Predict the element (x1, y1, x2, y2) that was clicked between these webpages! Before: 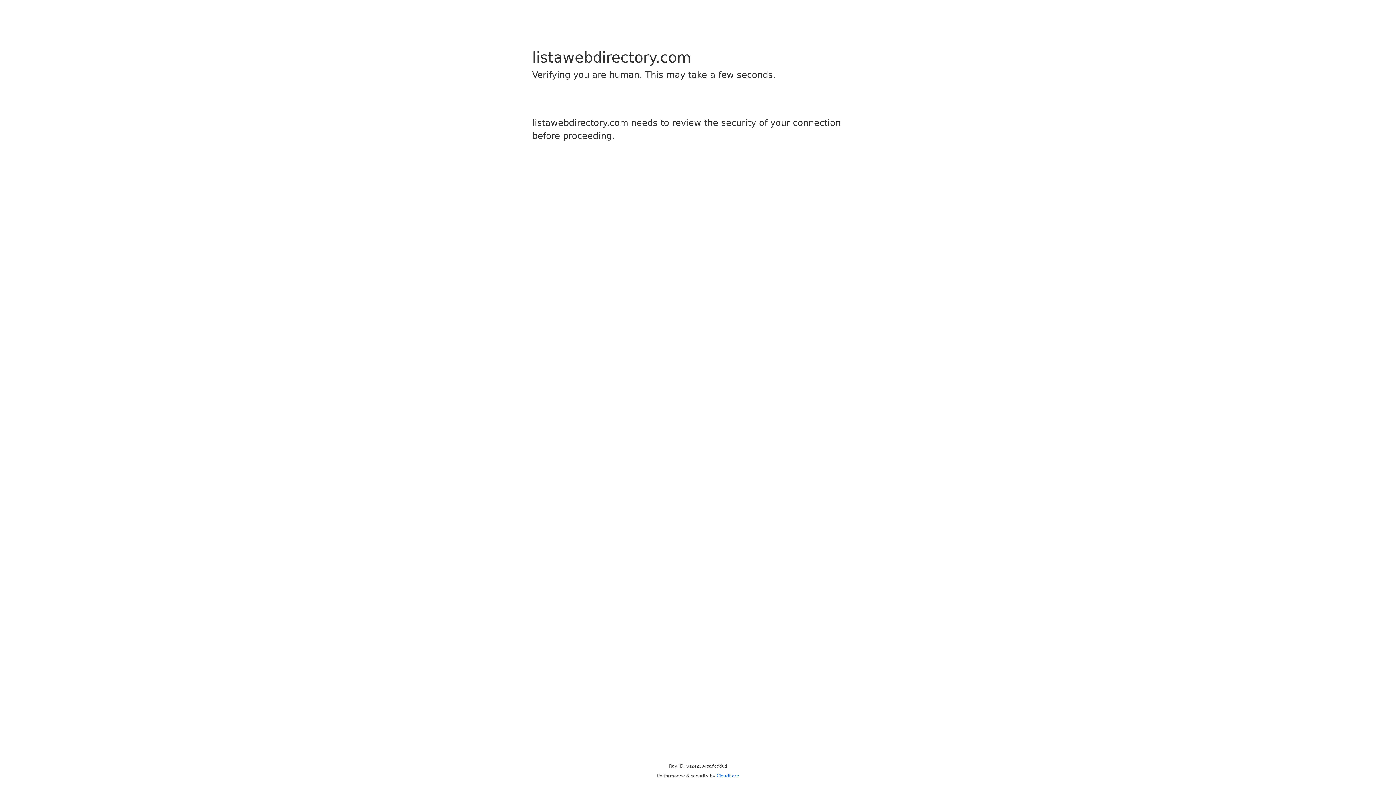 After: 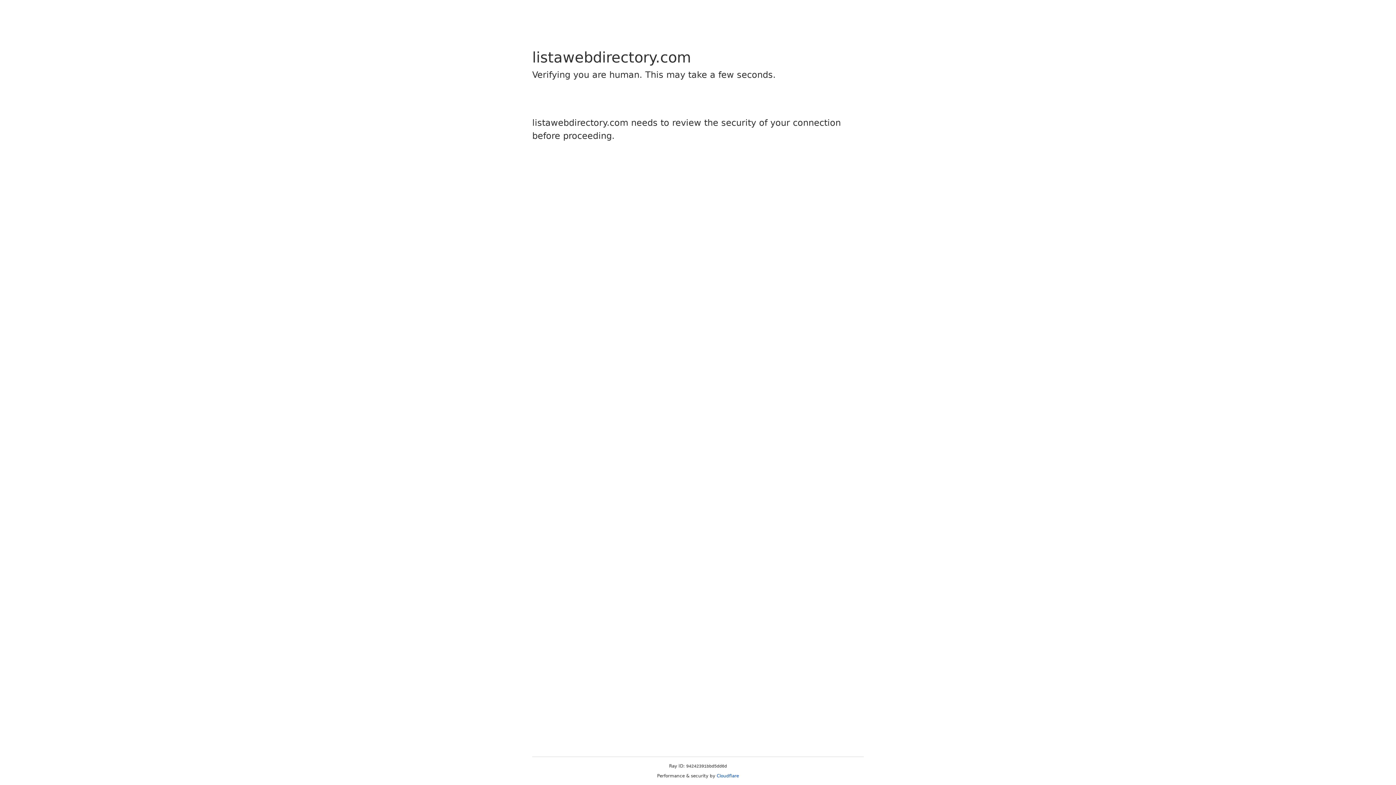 Action: bbox: (716, 773, 739, 778) label: Cloudflare